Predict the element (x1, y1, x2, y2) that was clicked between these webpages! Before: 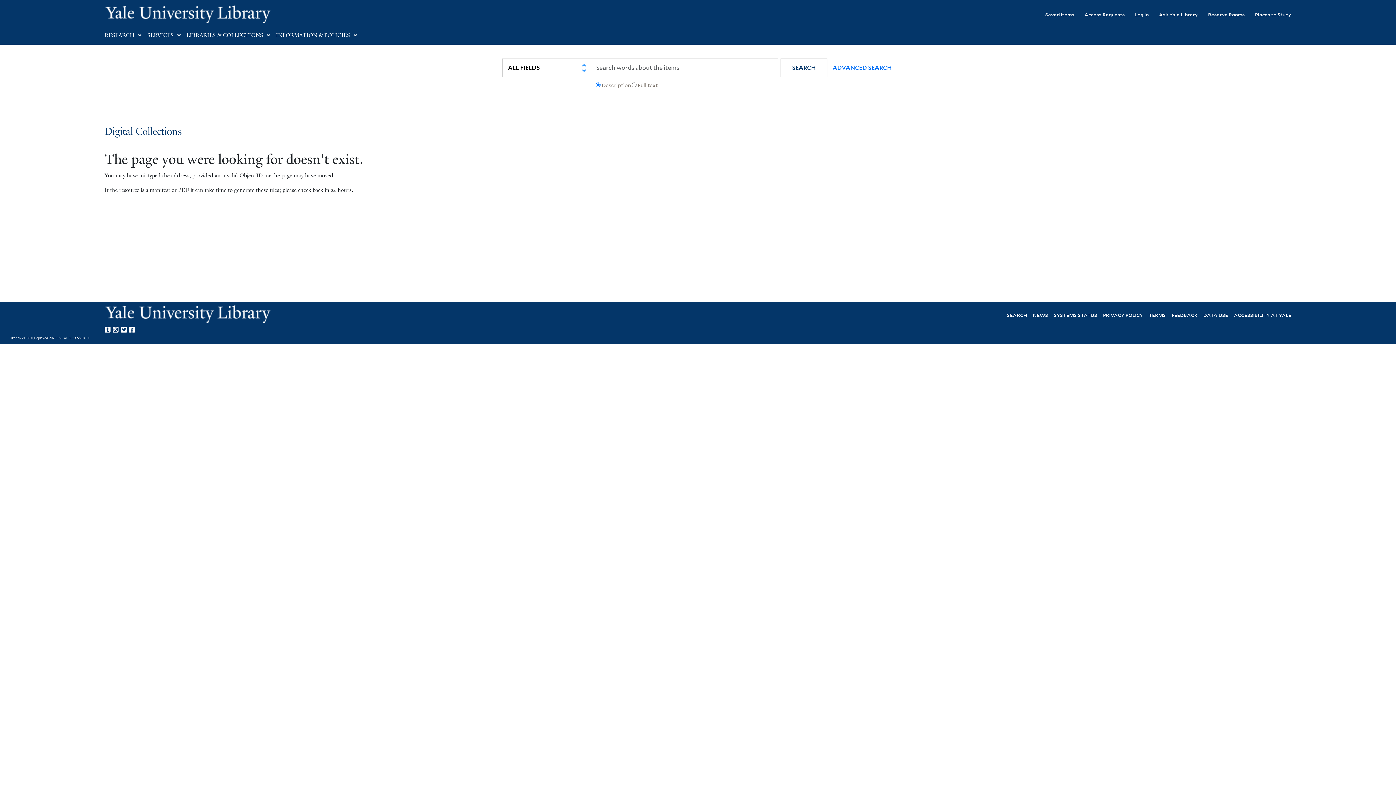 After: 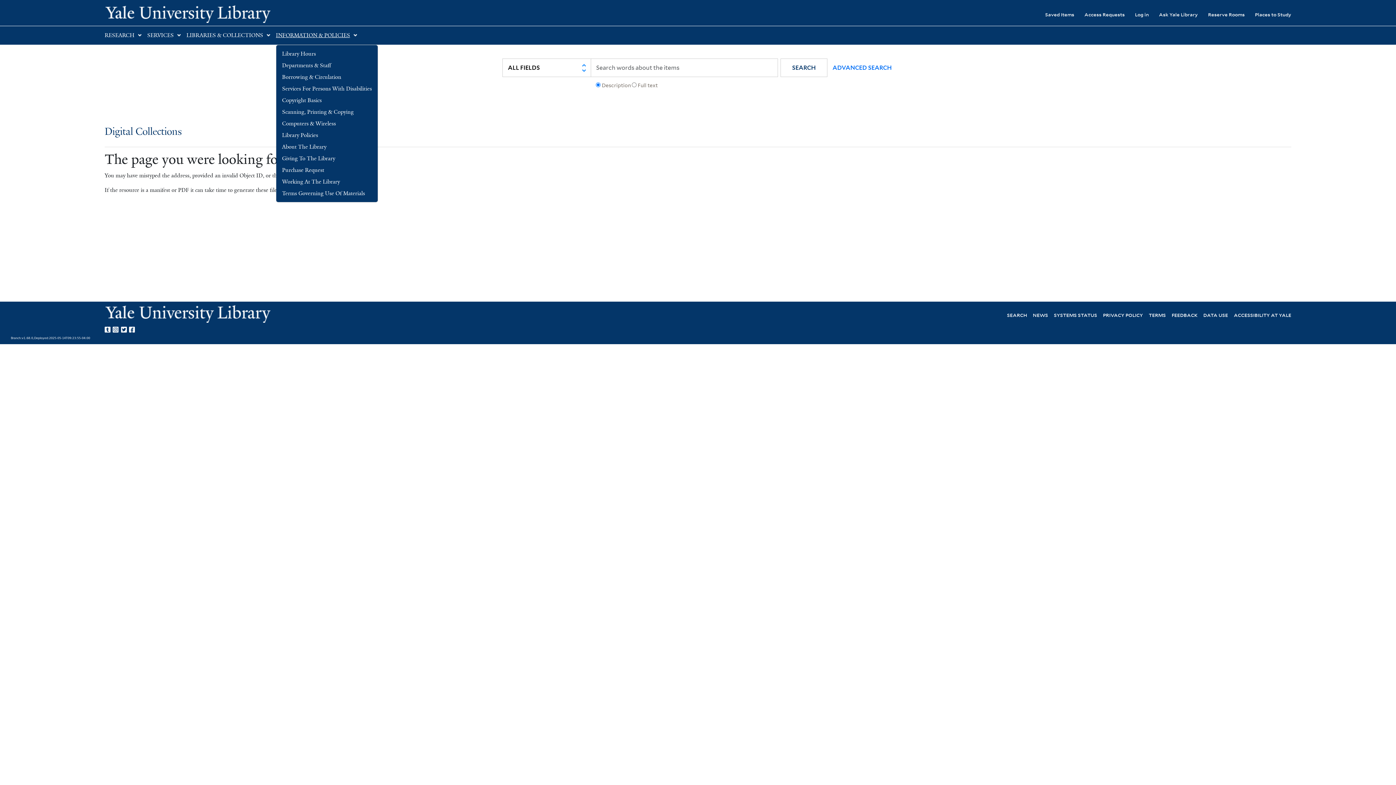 Action: label: INFORMATION & POLICIES bbox: (276, 32, 350, 38)